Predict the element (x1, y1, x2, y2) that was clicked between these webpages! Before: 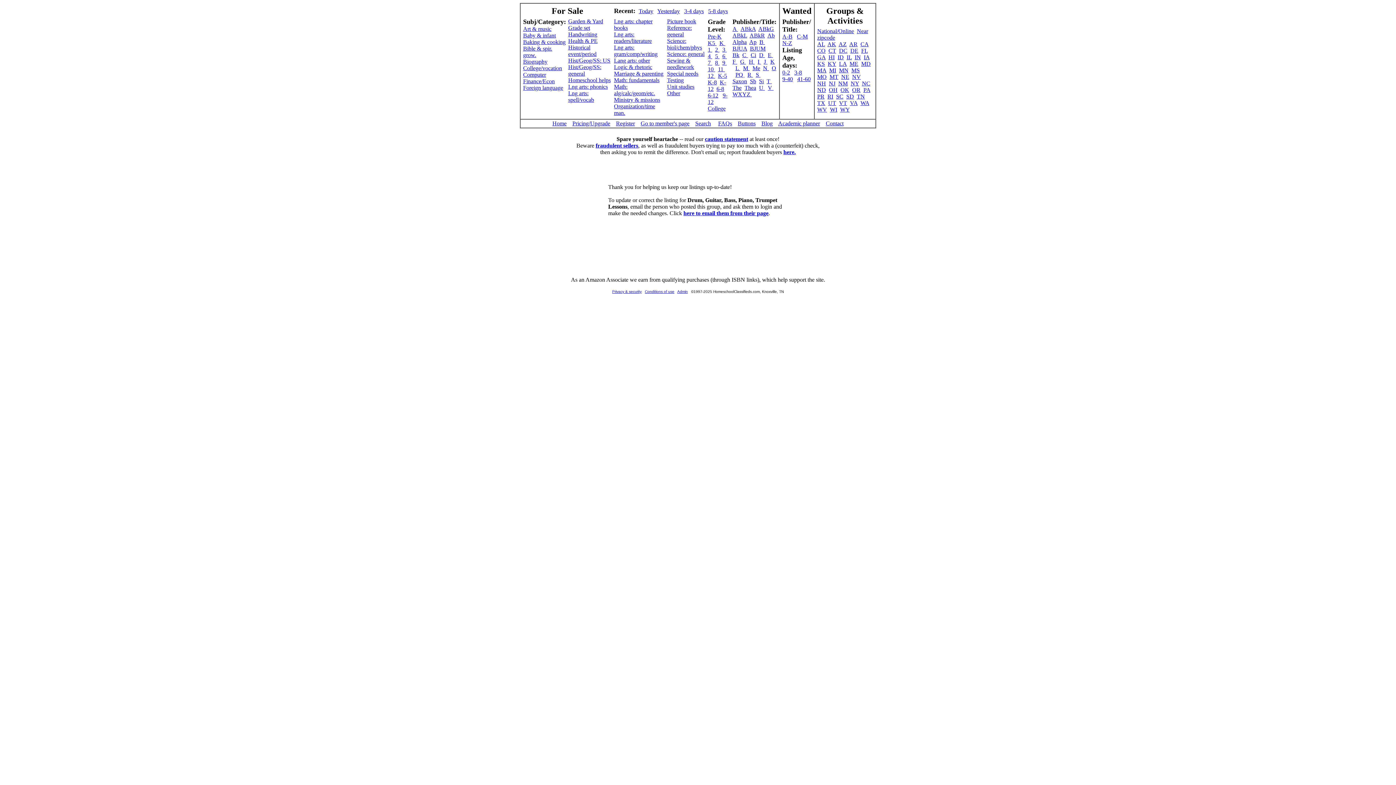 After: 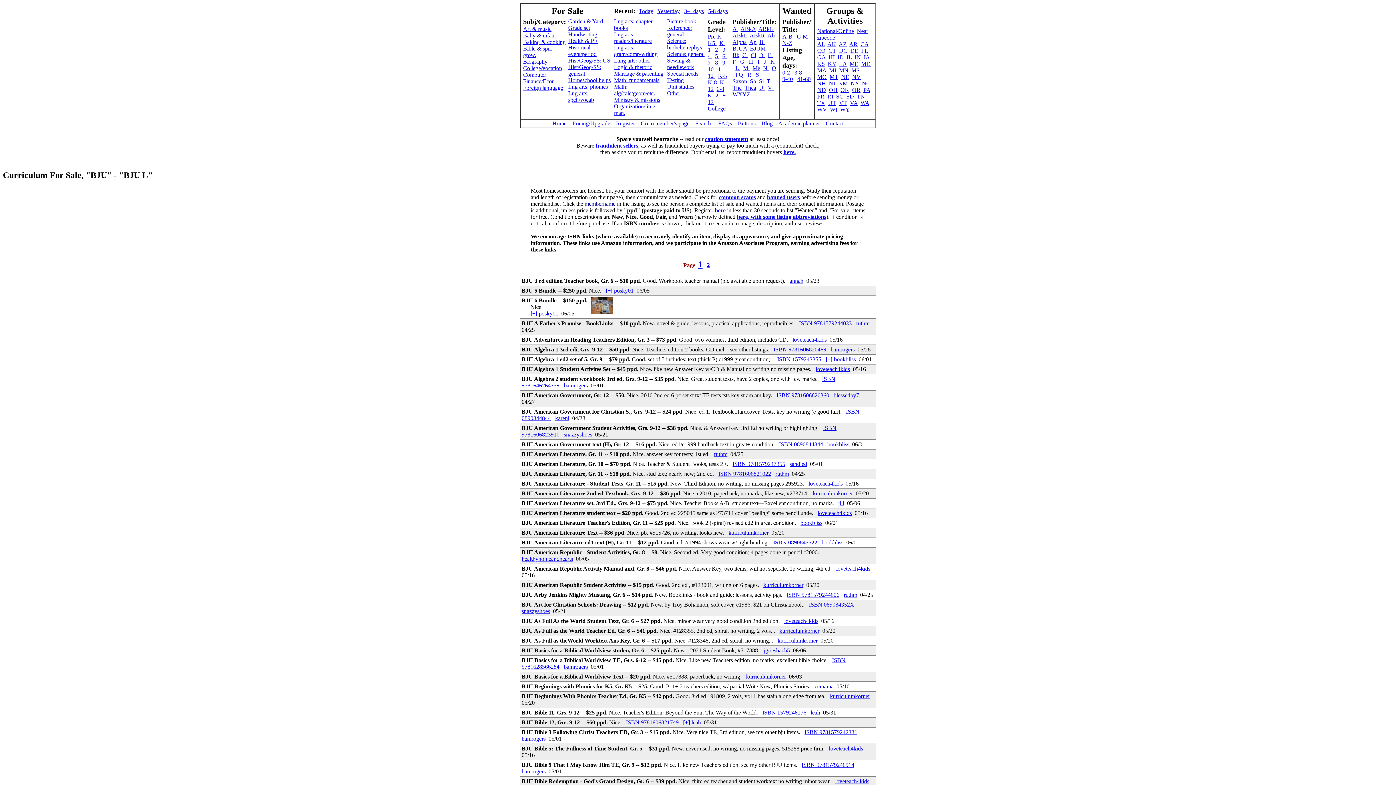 Action: bbox: (732, 45, 747, 51) label: BJUA